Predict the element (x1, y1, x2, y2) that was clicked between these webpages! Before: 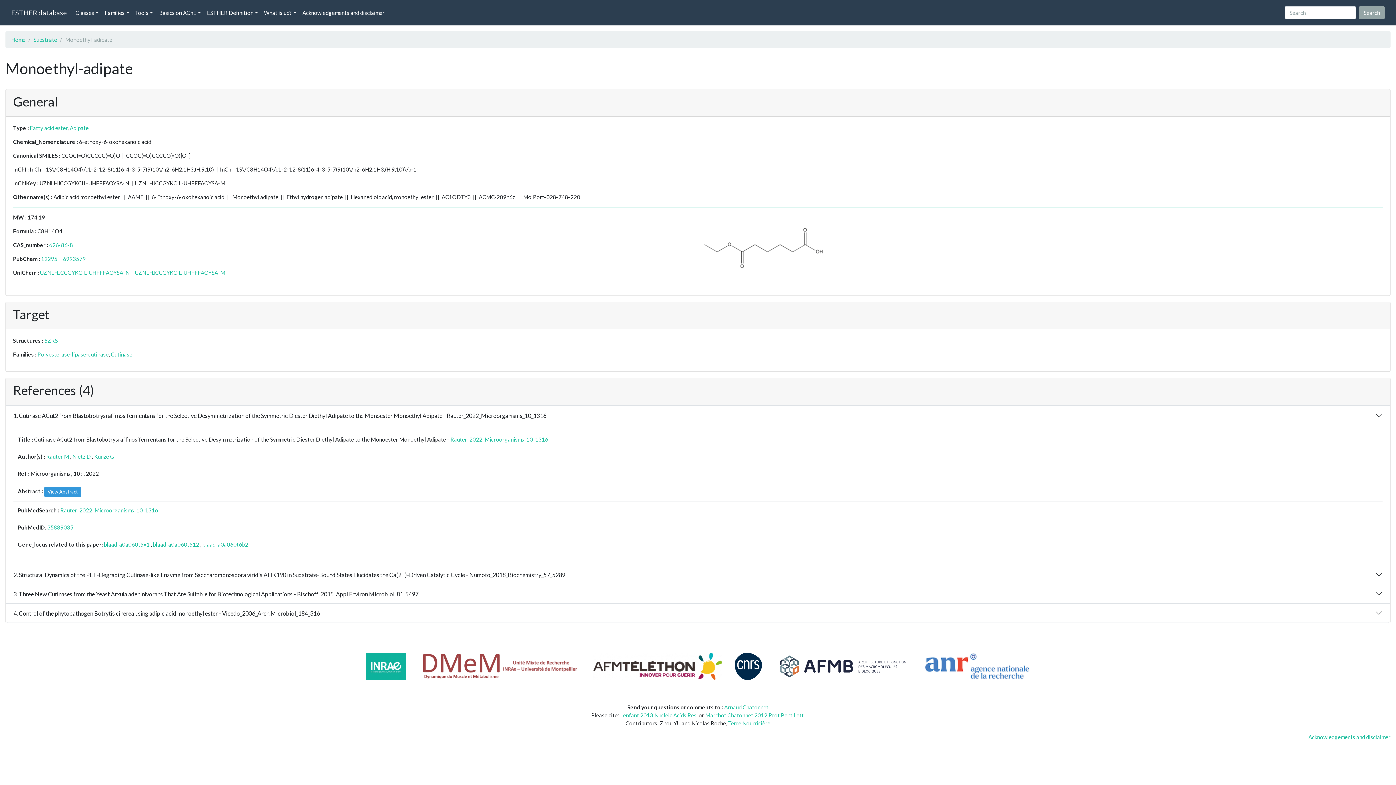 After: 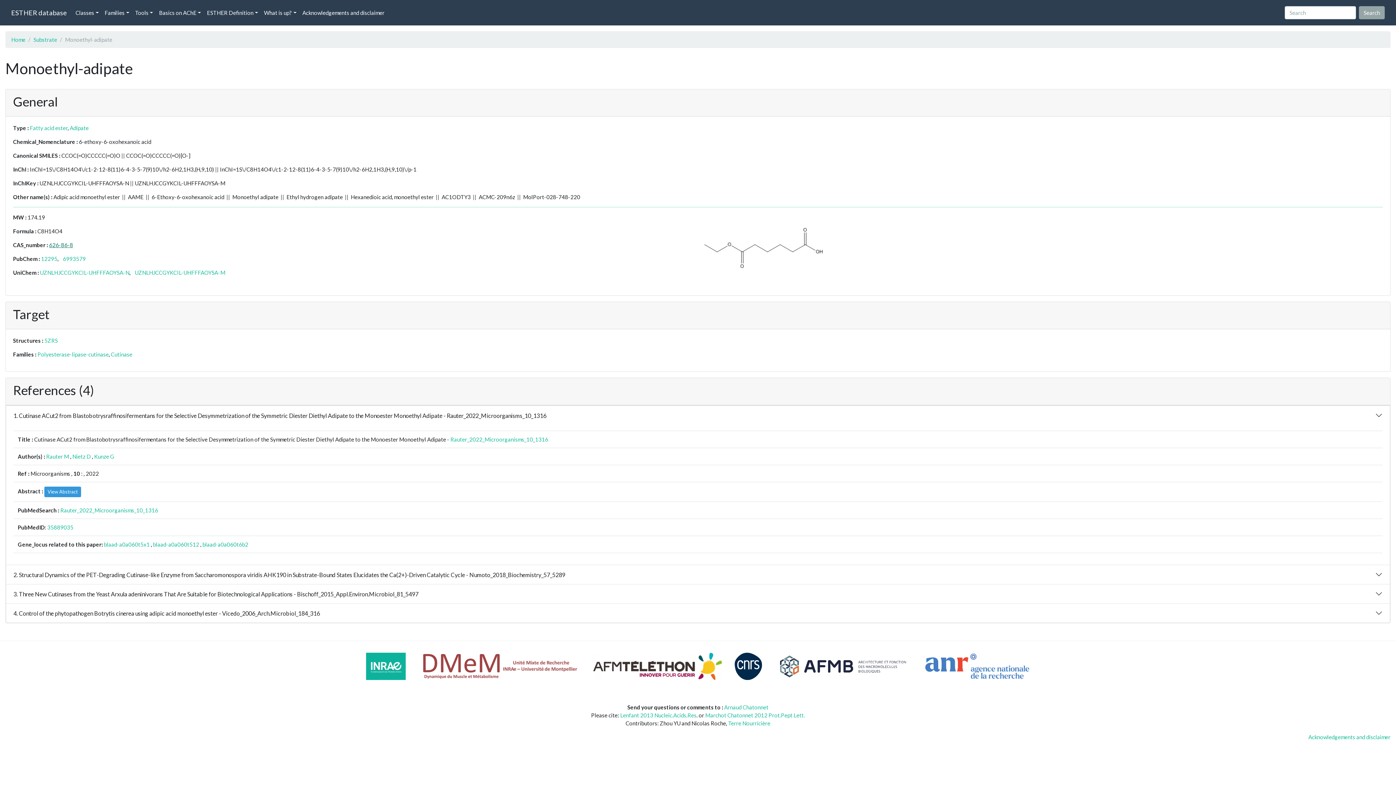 Action: bbox: (49, 241, 73, 248) label: 626-86-8